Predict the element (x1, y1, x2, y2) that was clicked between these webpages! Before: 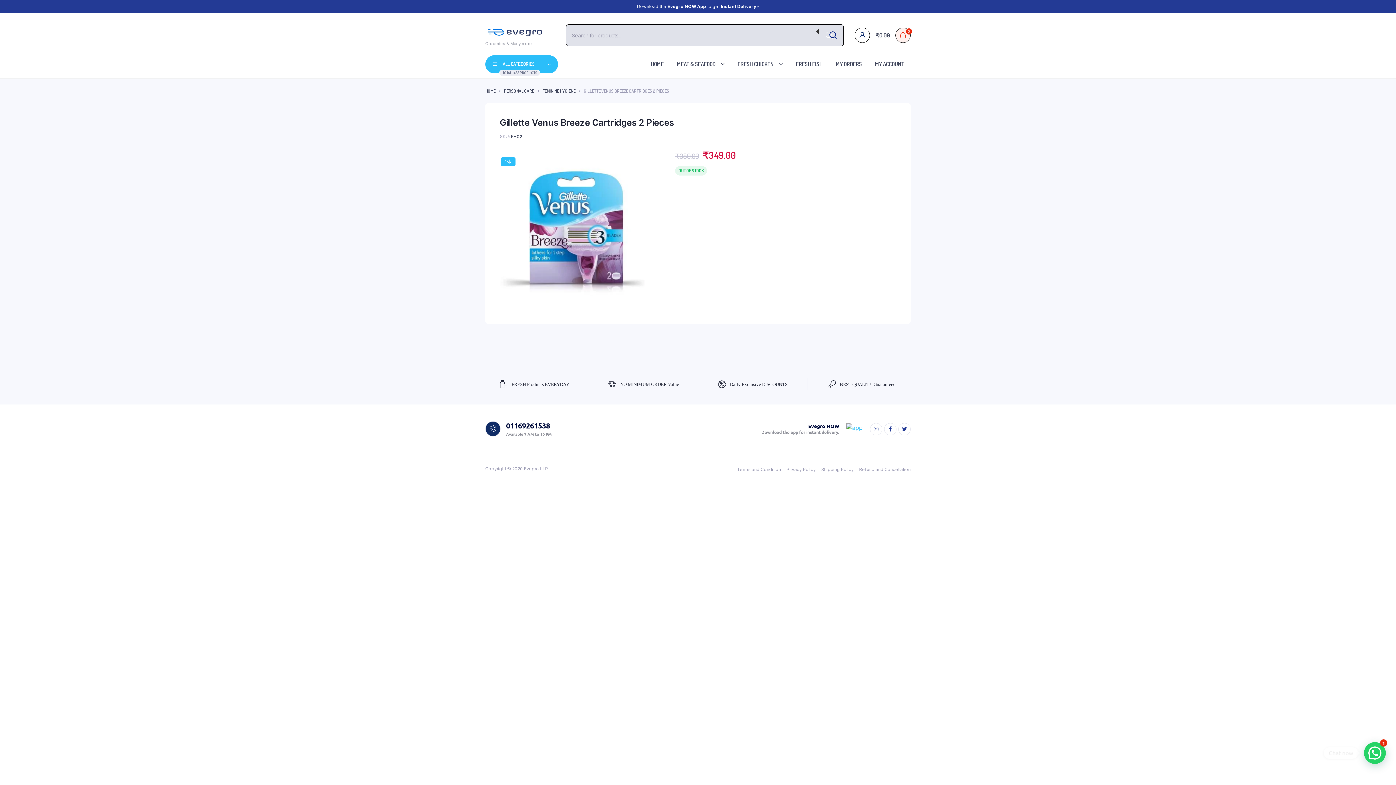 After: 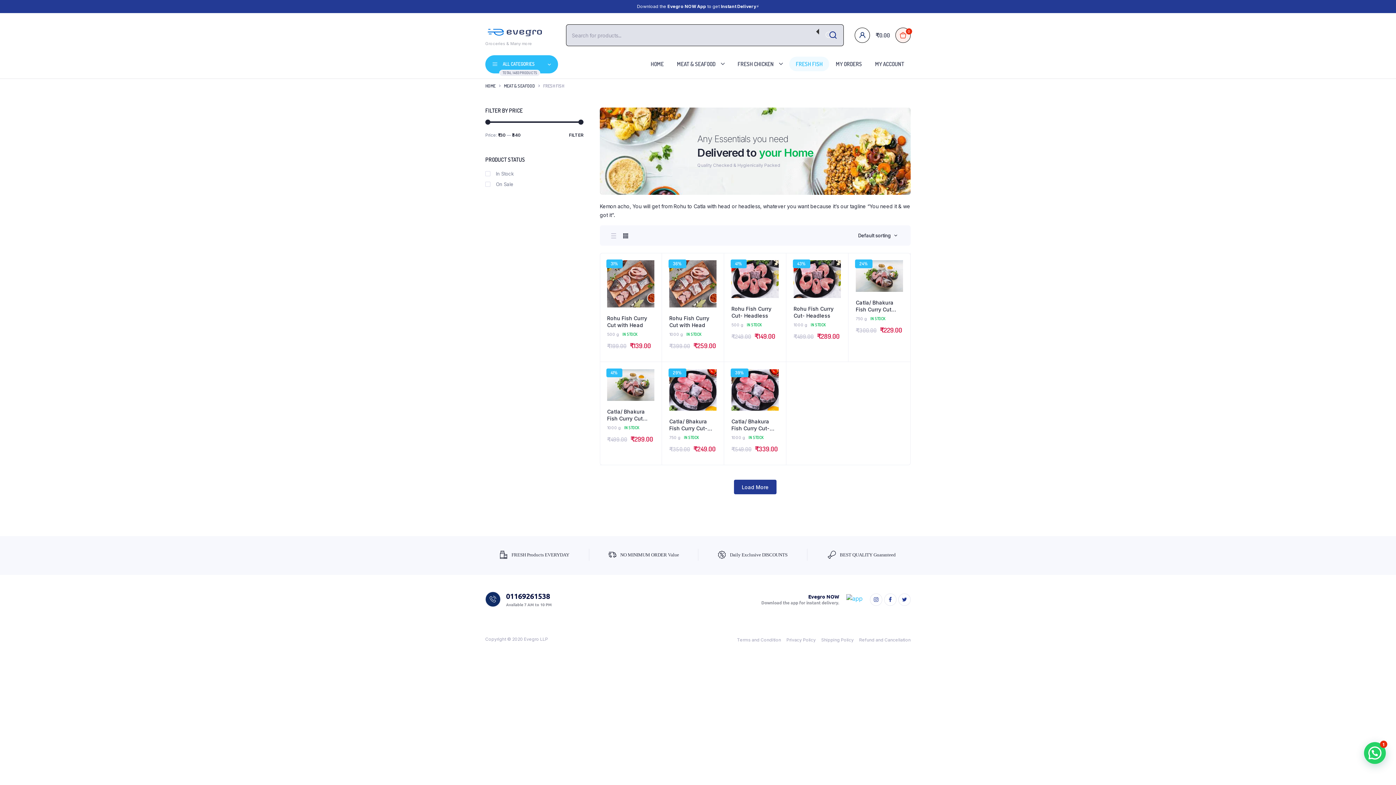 Action: bbox: (789, 56, 829, 71) label: FRESH FISH